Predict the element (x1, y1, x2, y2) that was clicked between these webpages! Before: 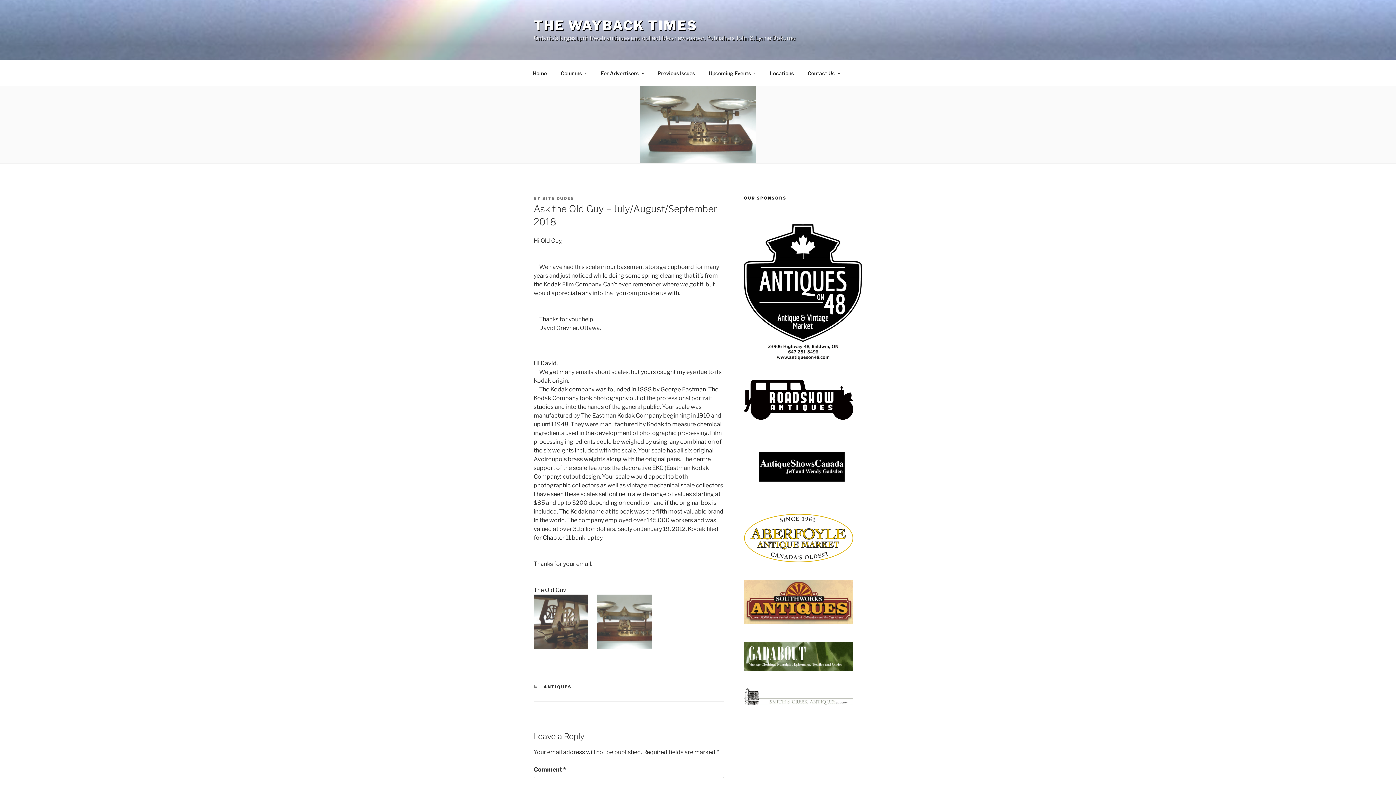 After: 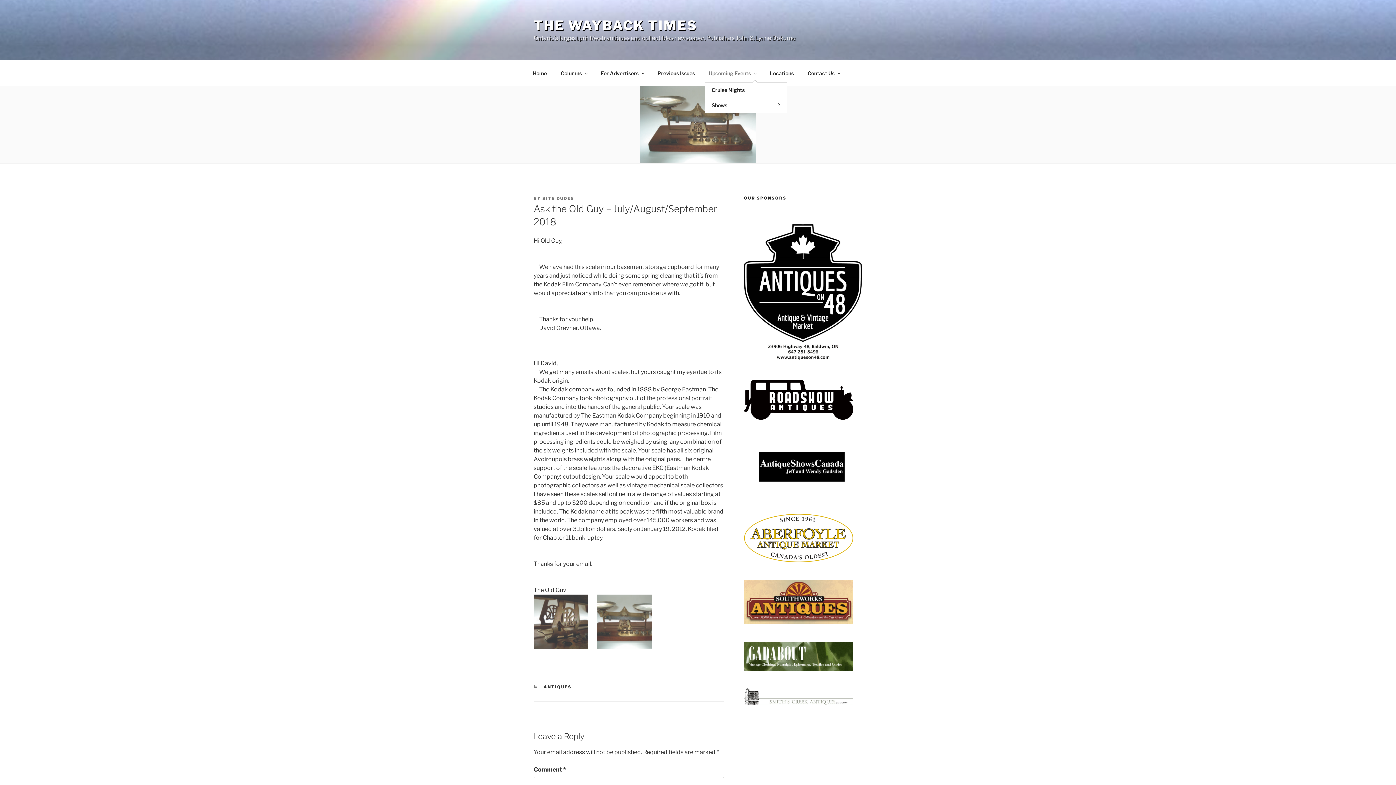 Action: label: Upcoming Events bbox: (702, 64, 762, 82)